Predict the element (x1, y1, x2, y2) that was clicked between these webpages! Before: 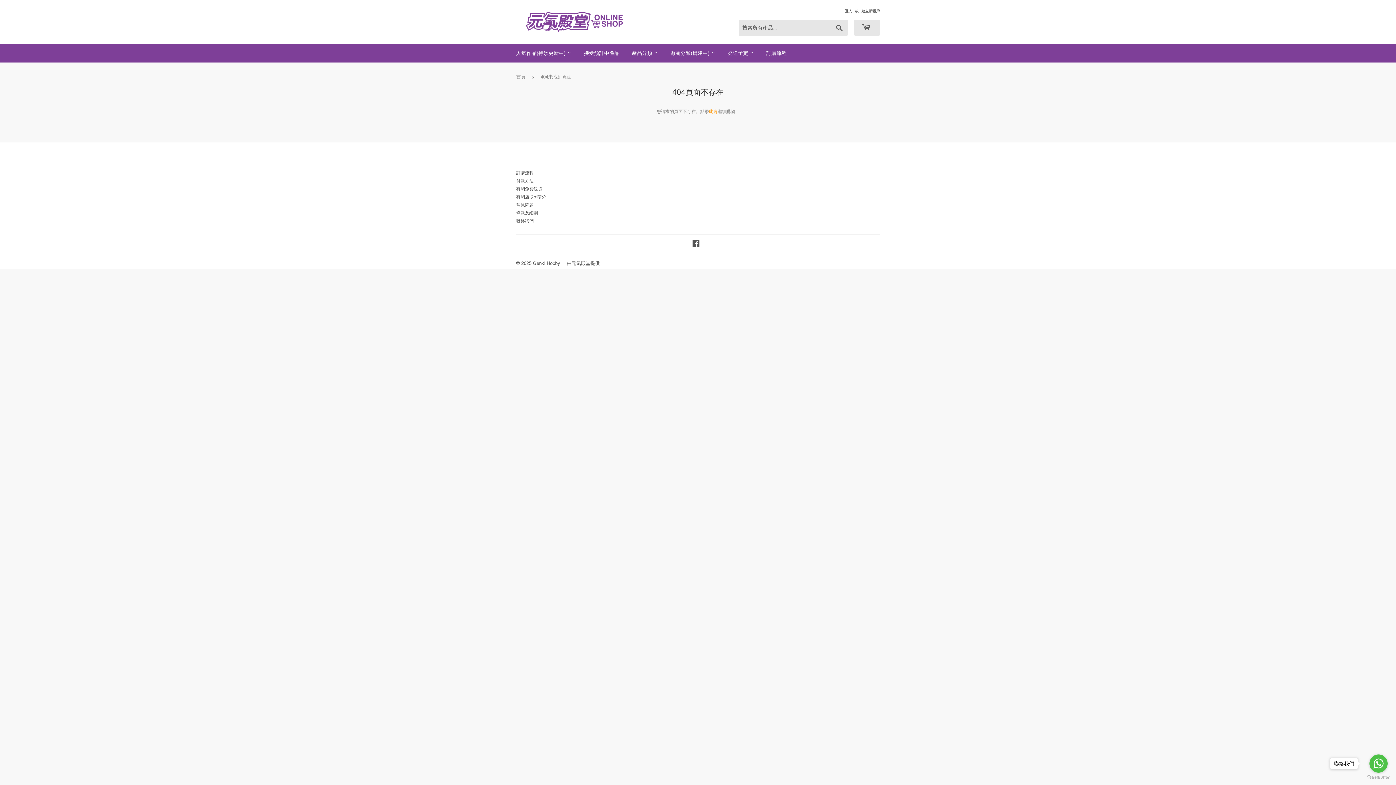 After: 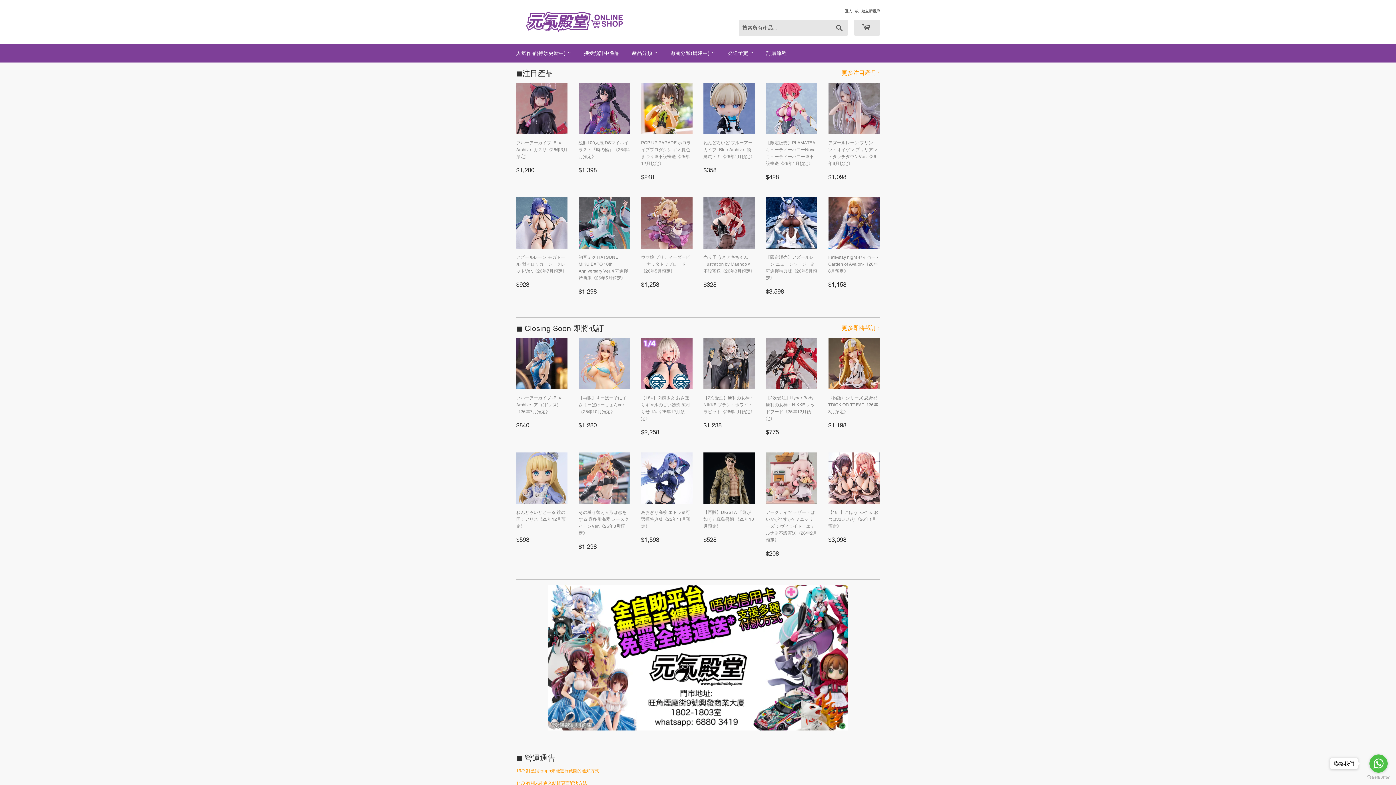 Action: bbox: (516, 10, 698, 32)